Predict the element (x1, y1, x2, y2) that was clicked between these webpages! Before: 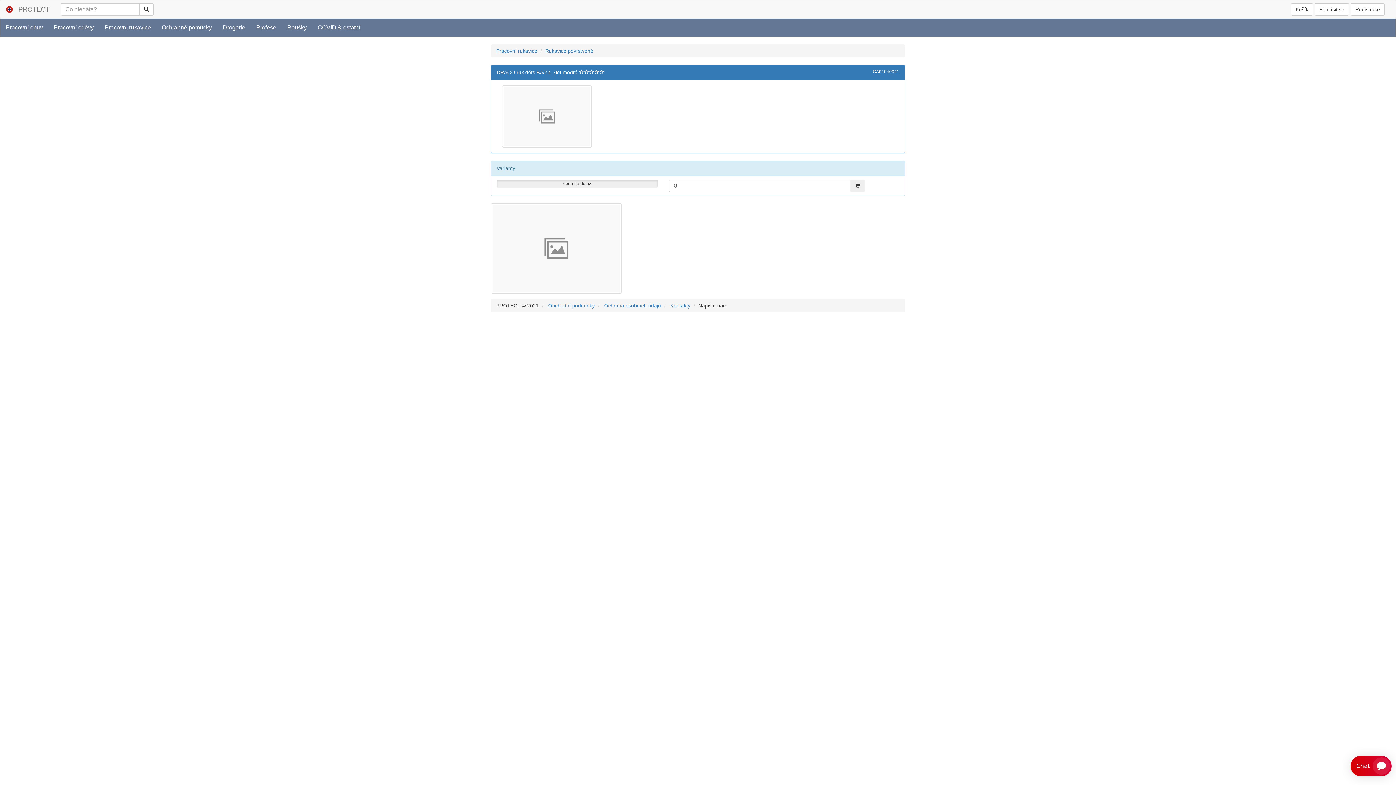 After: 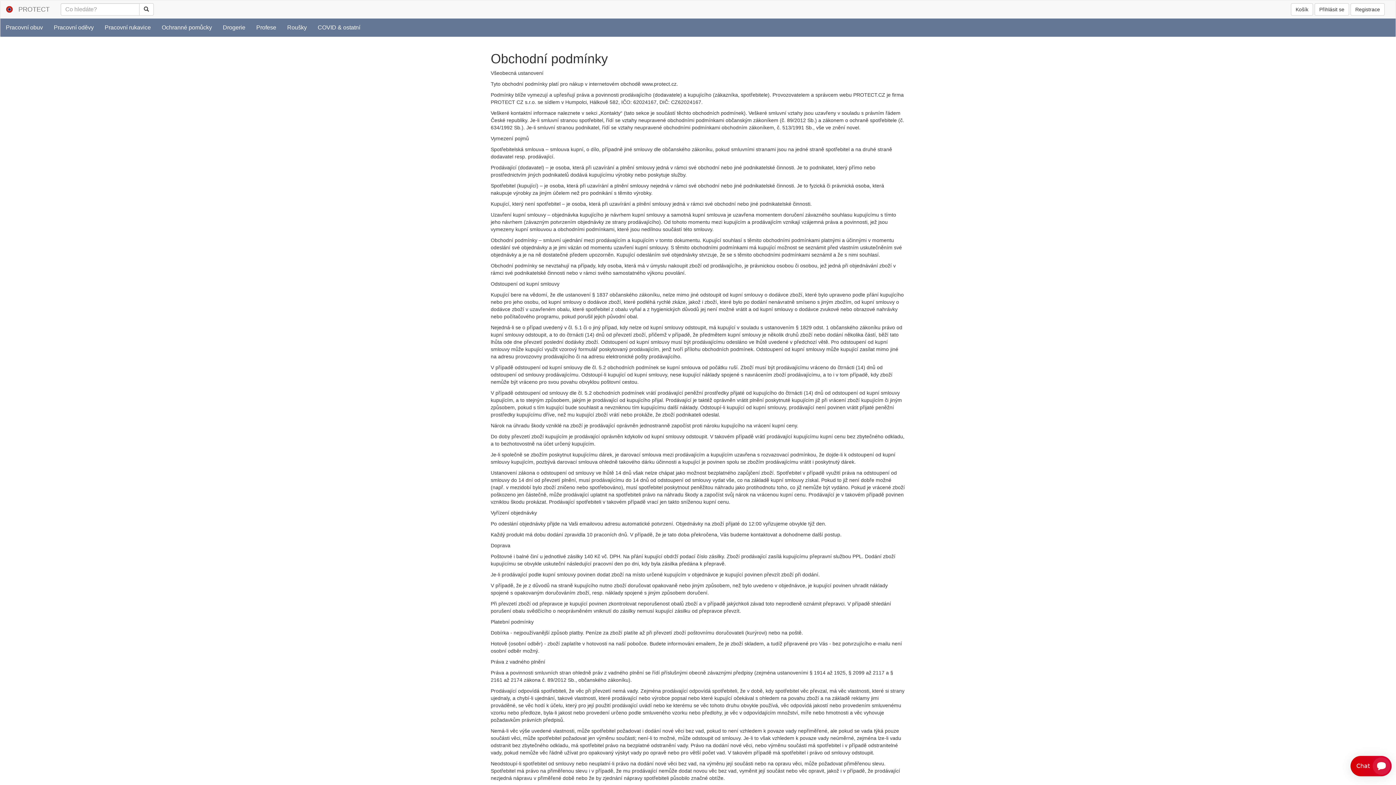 Action: label: Obchodní podmínky bbox: (548, 302, 594, 308)